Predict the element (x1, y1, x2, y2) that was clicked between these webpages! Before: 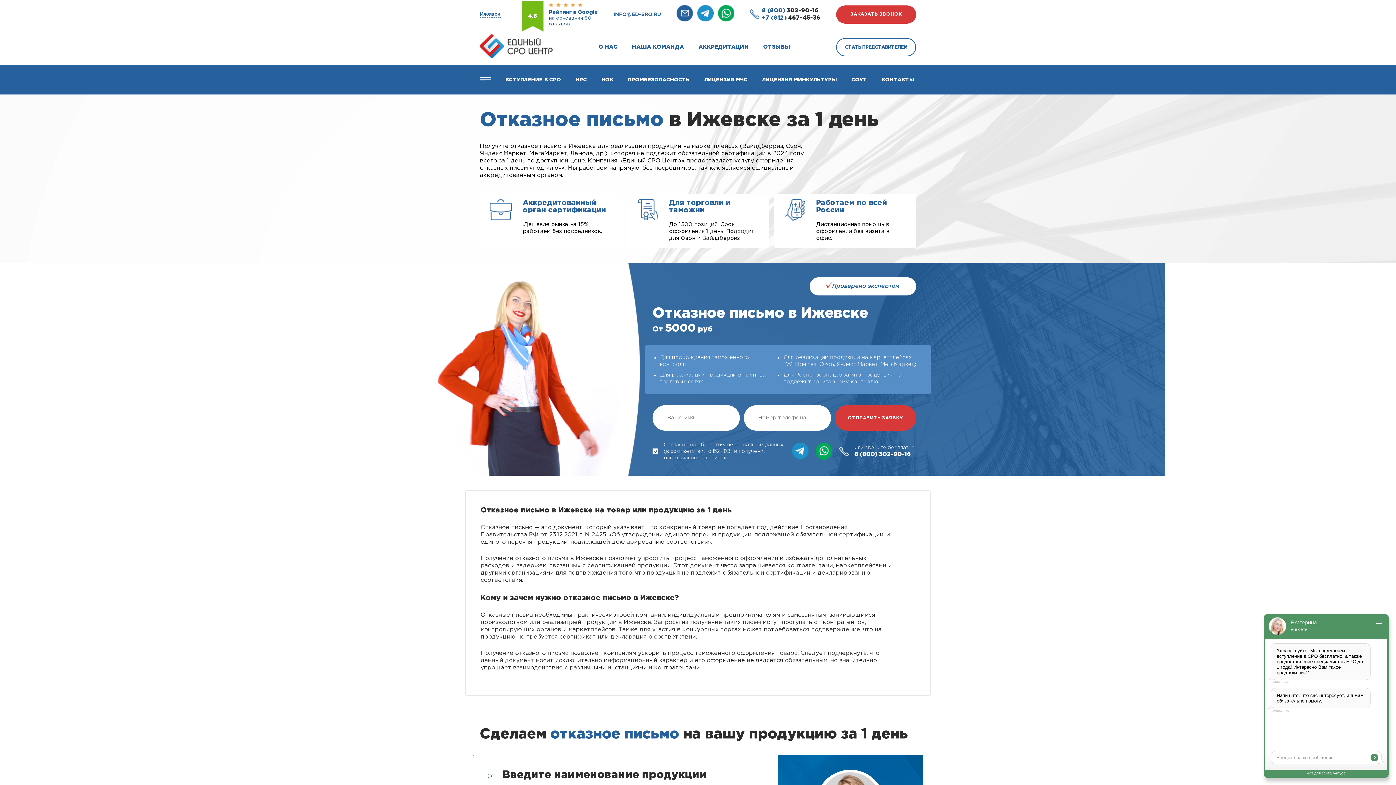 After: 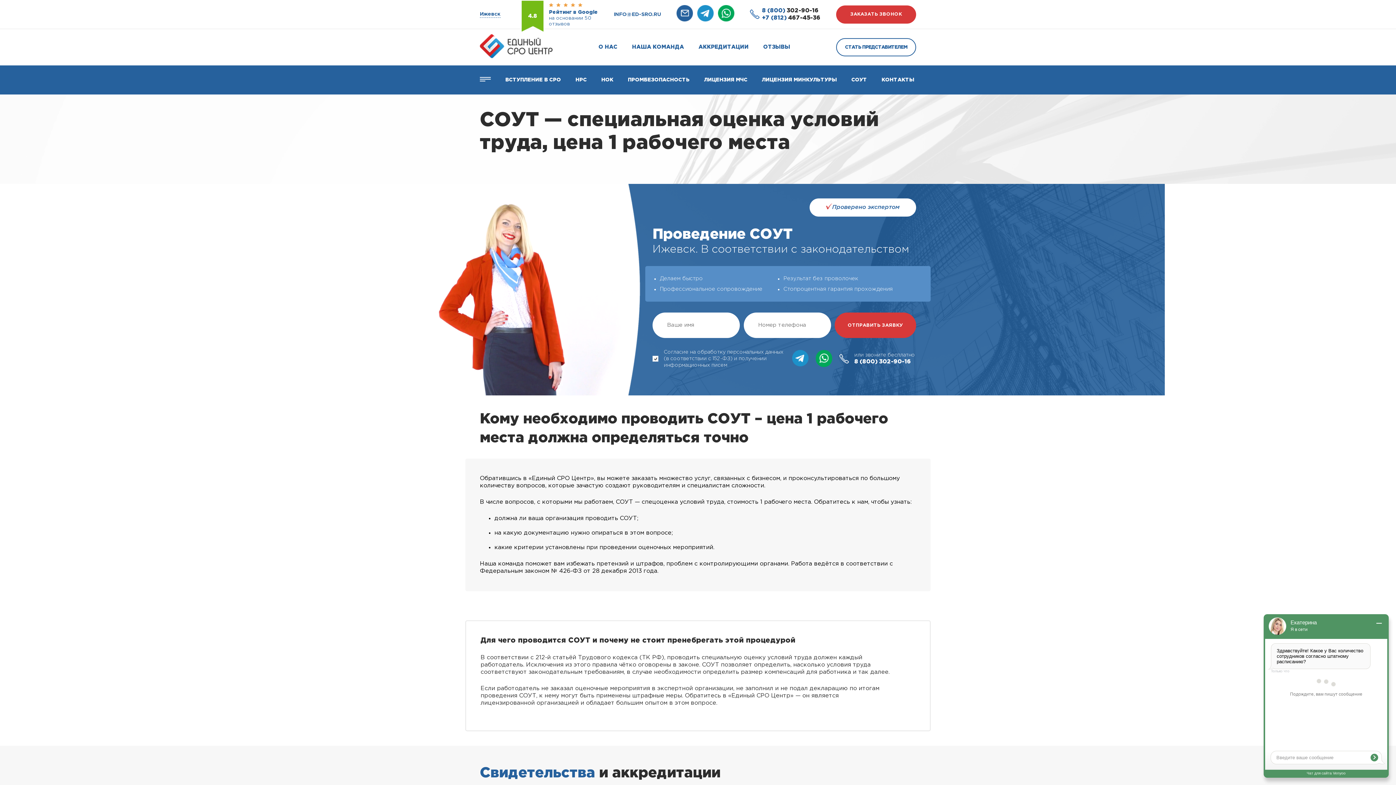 Action: bbox: (851, 77, 867, 82) label: СОУТ